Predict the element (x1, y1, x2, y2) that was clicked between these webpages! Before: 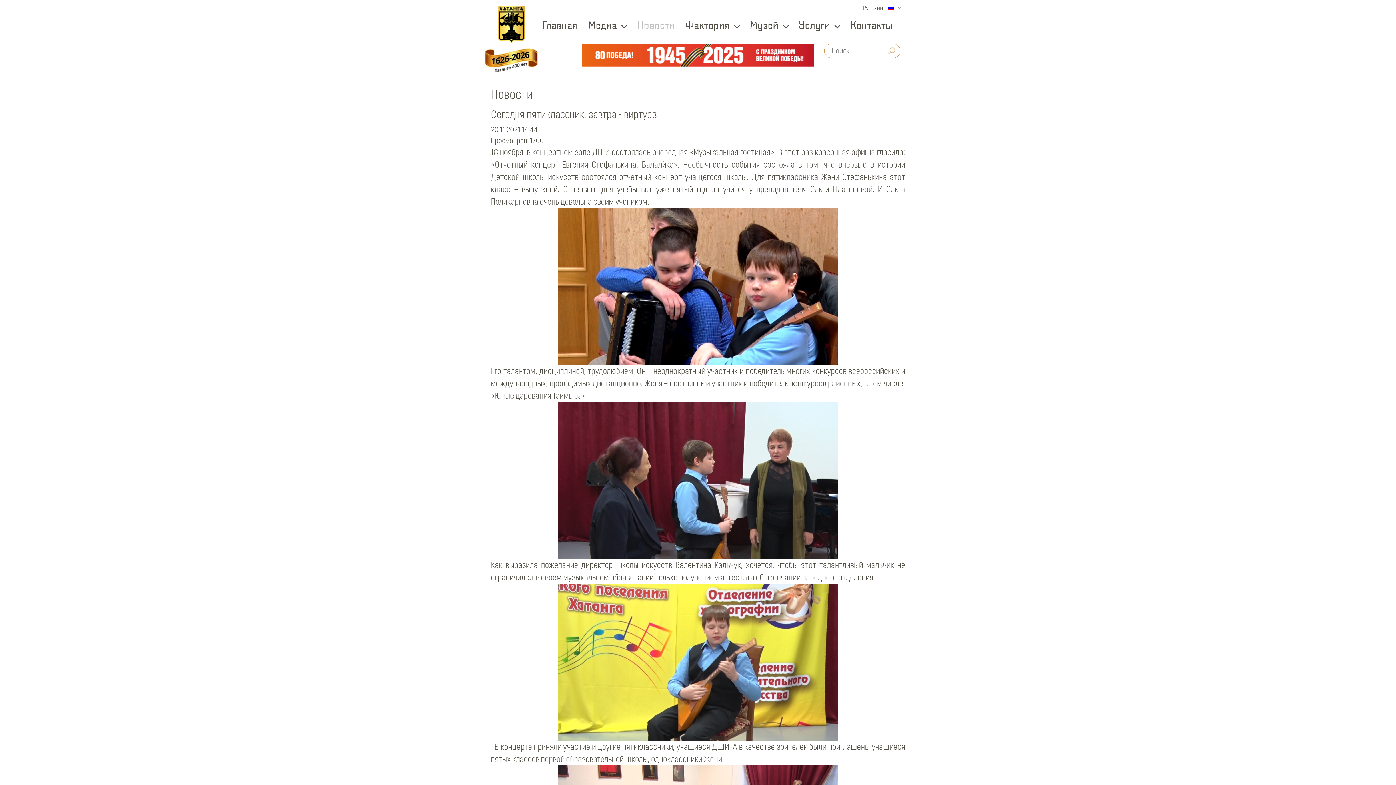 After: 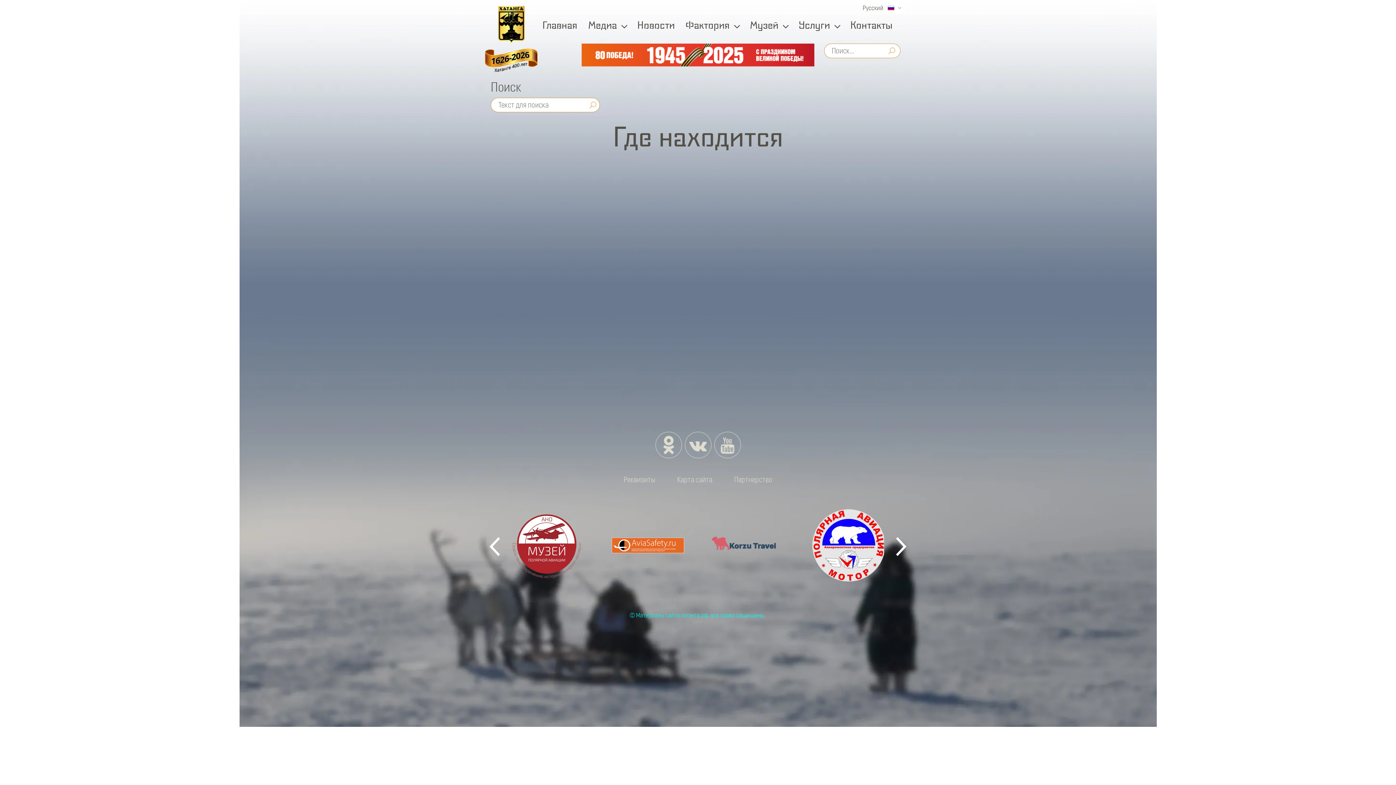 Action: label: Искать bbox: (886, 43, 900, 58)